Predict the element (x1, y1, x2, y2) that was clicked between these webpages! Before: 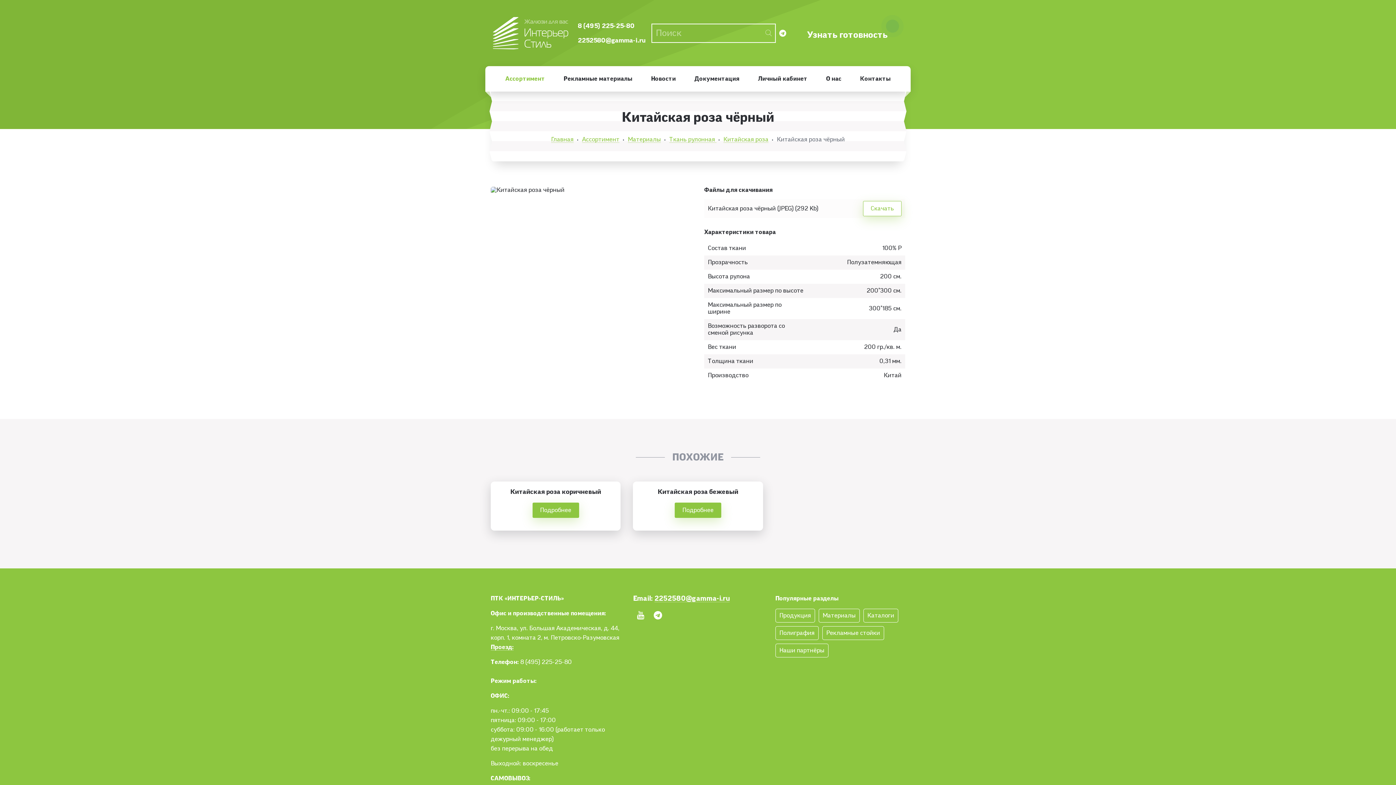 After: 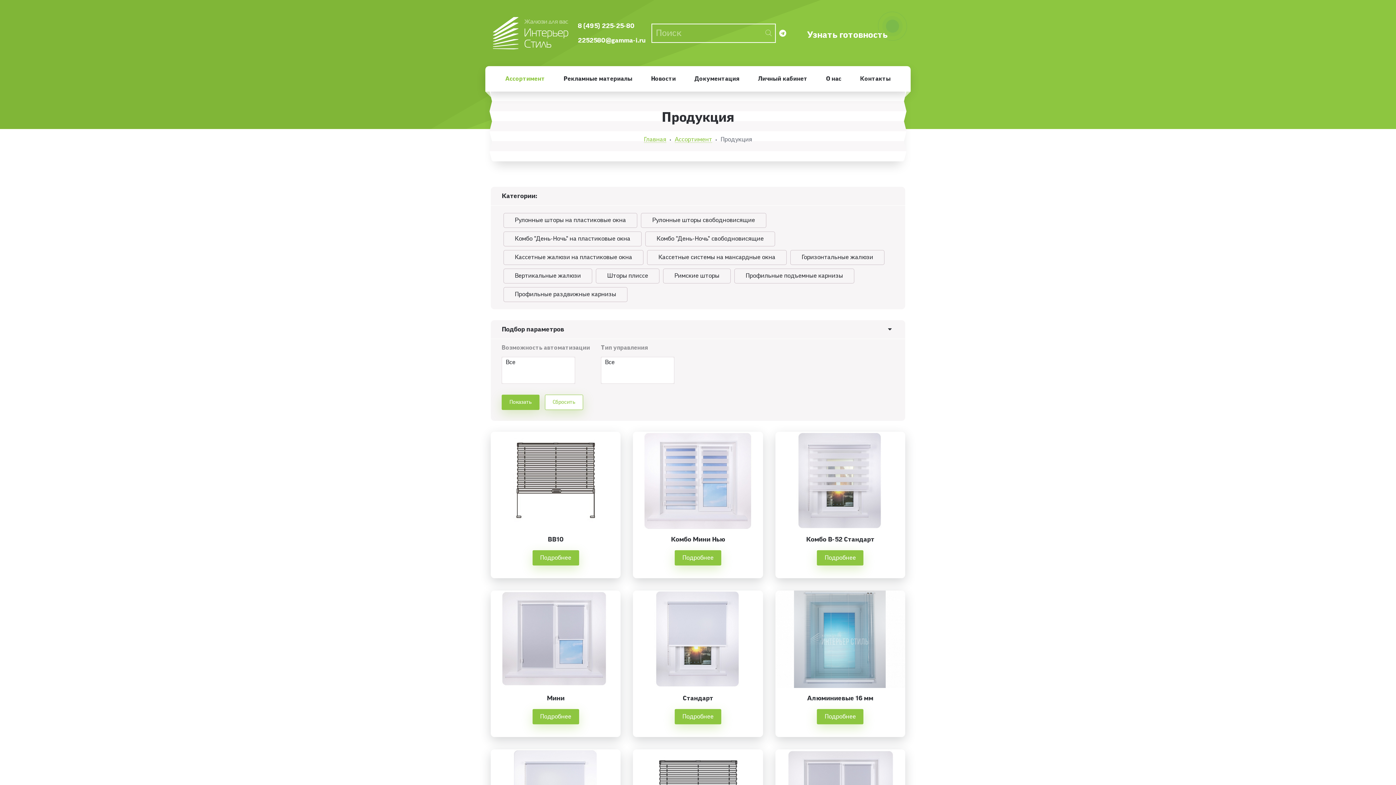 Action: label: Продукция bbox: (775, 609, 815, 622)